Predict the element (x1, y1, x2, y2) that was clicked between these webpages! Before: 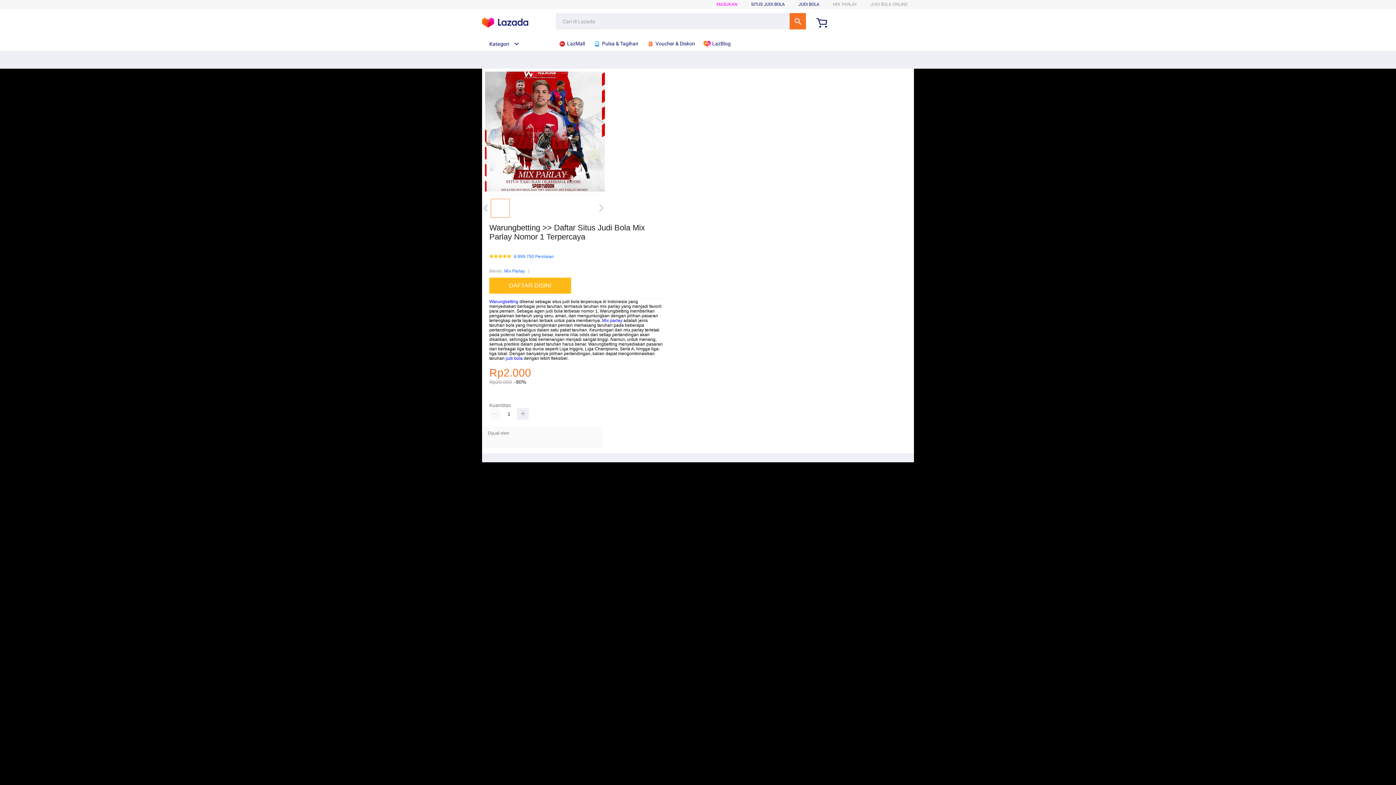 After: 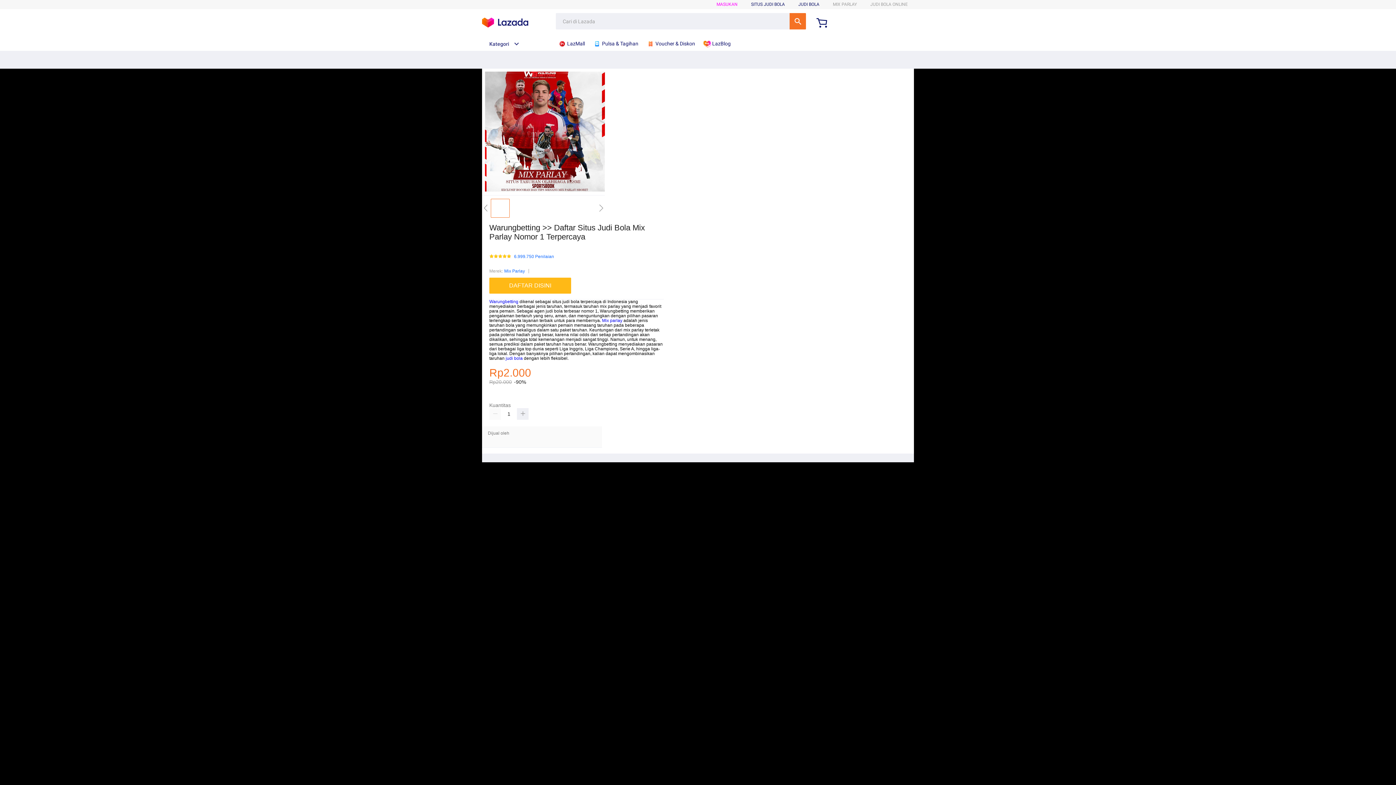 Action: bbox: (602, 318, 622, 323) label: Mix parlay